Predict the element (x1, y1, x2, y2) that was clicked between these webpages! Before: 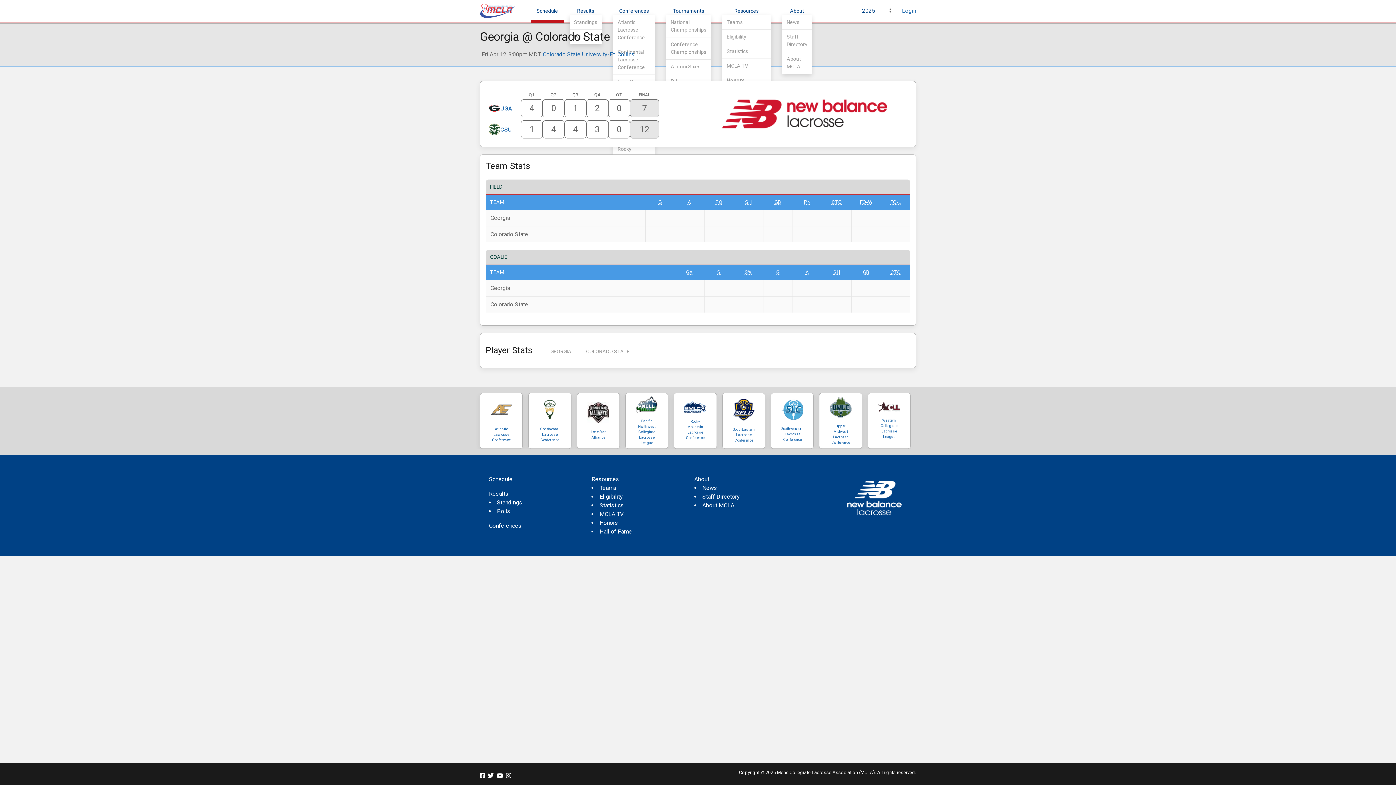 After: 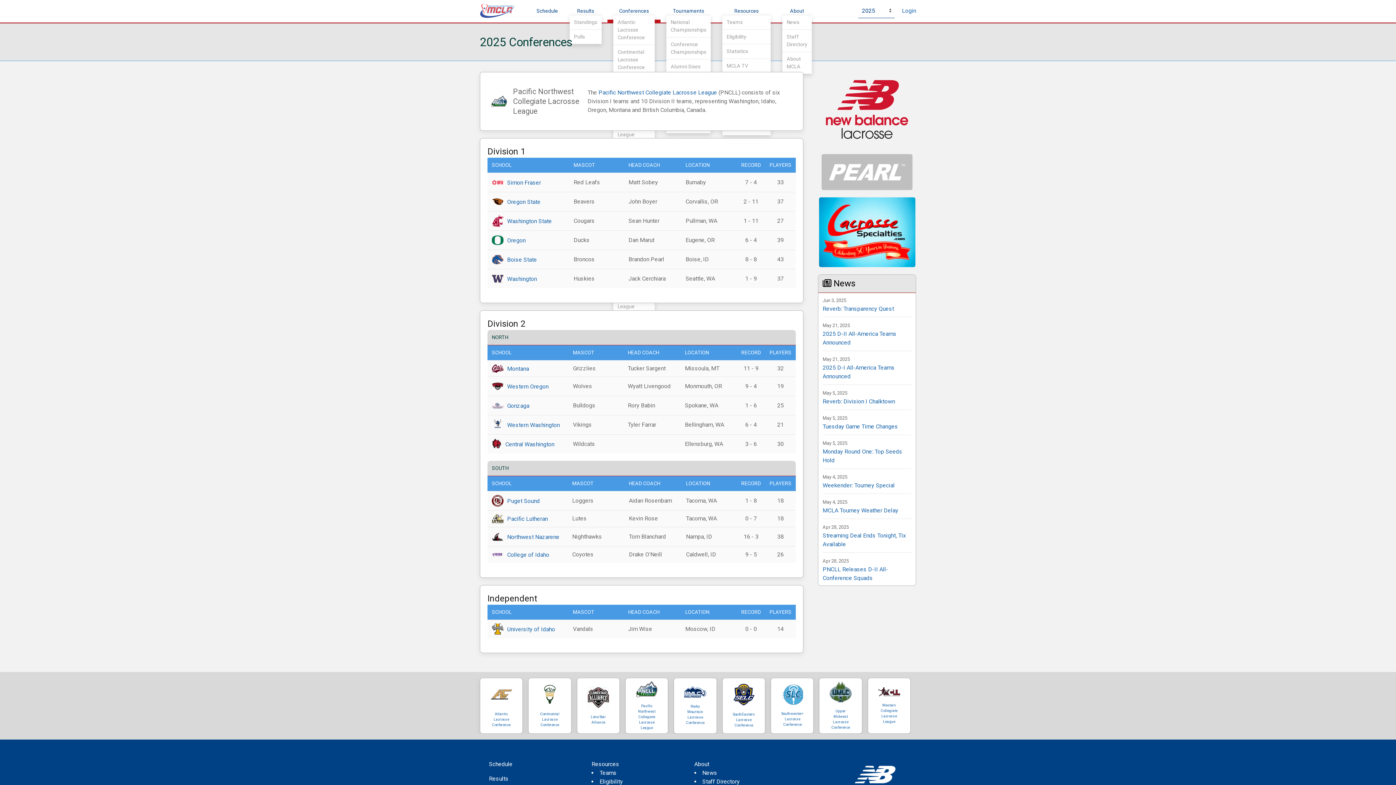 Action: bbox: (638, 419, 655, 444) label: Pacific Northwest Collegiate Lacrosse League